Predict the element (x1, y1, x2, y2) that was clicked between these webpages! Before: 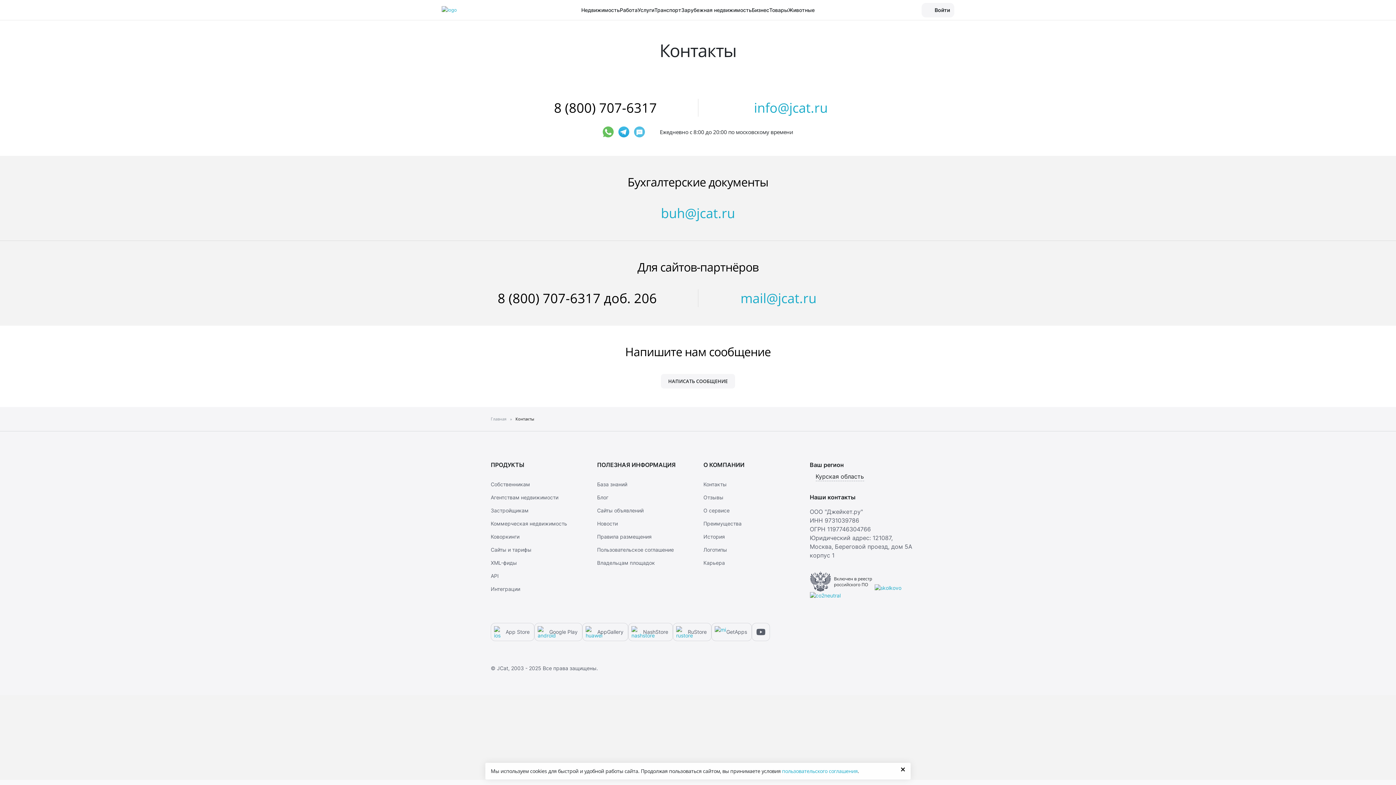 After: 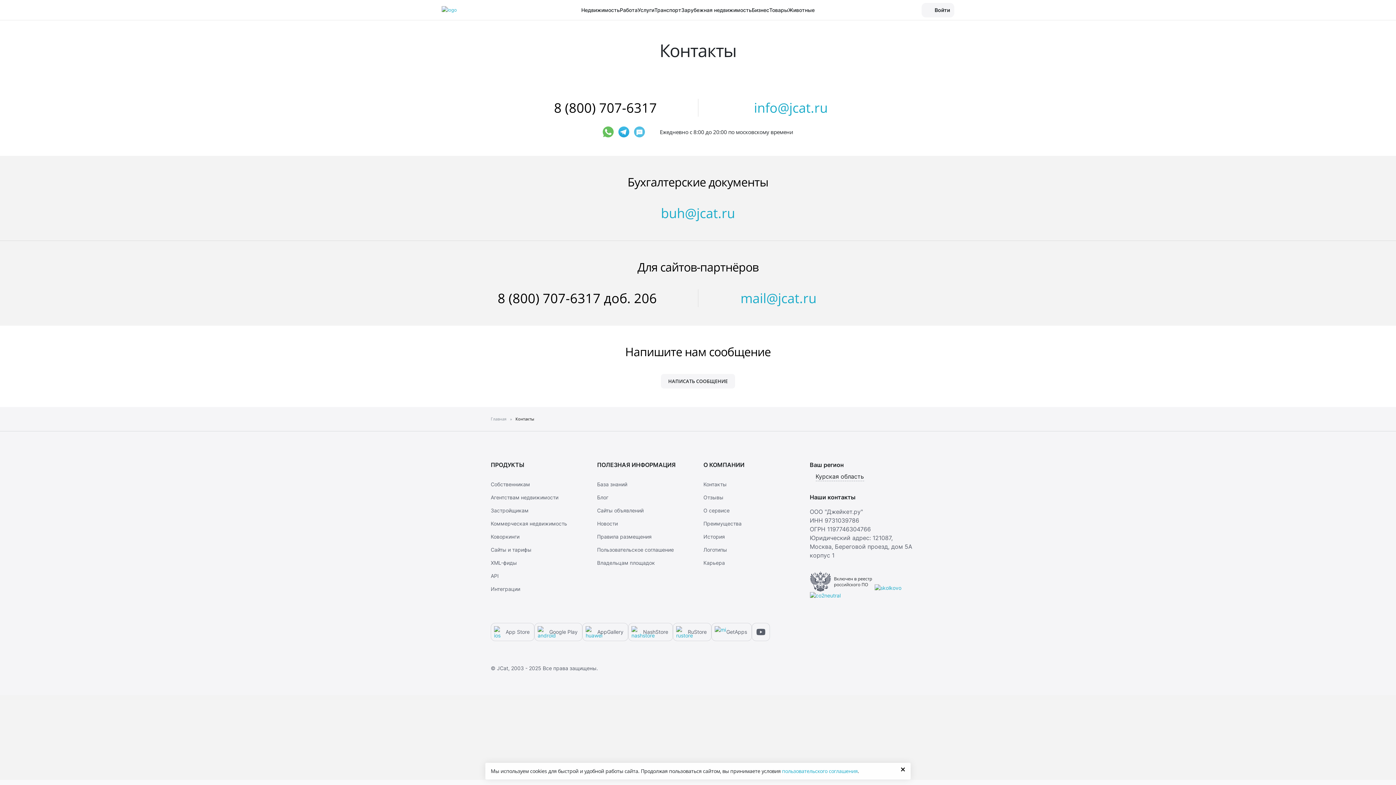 Action: bbox: (703, 560, 725, 566) label: Карьера